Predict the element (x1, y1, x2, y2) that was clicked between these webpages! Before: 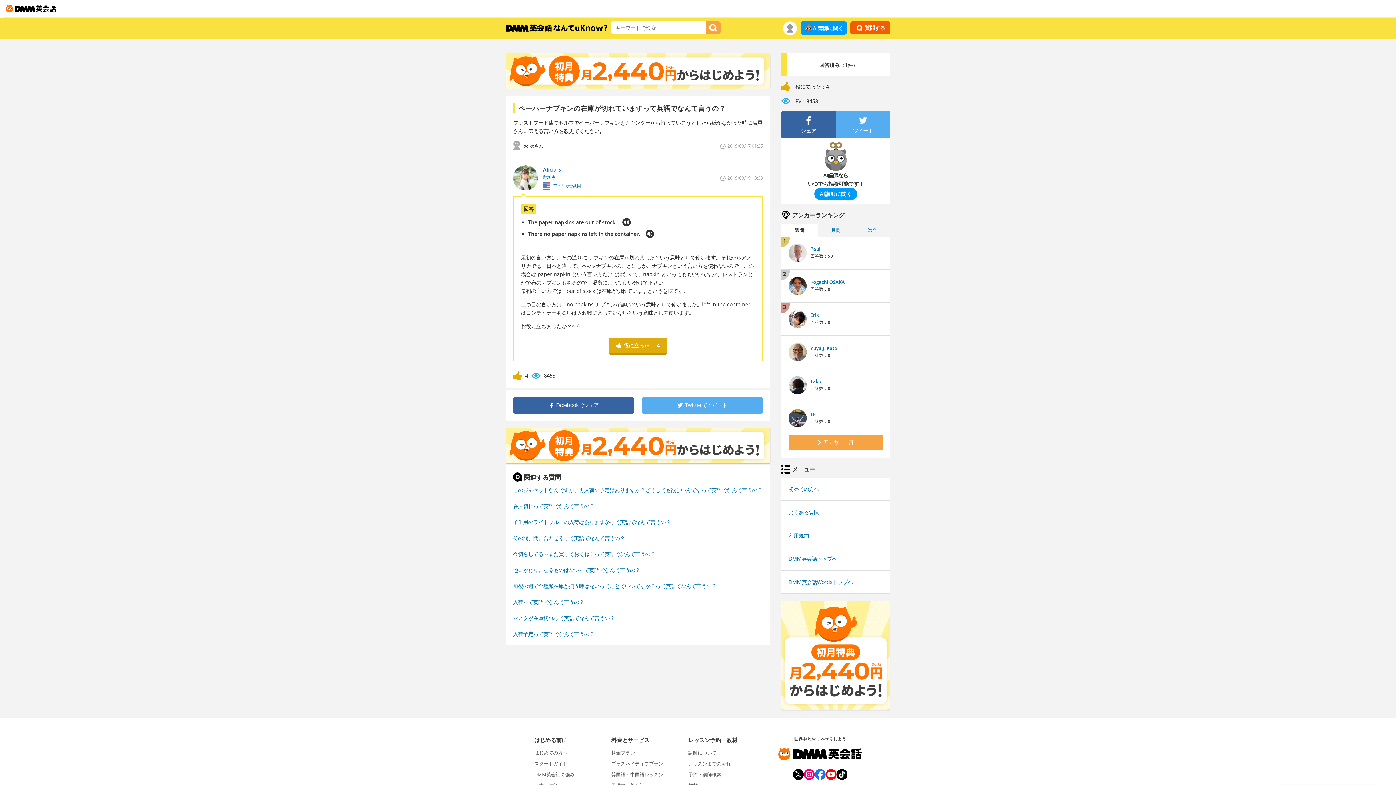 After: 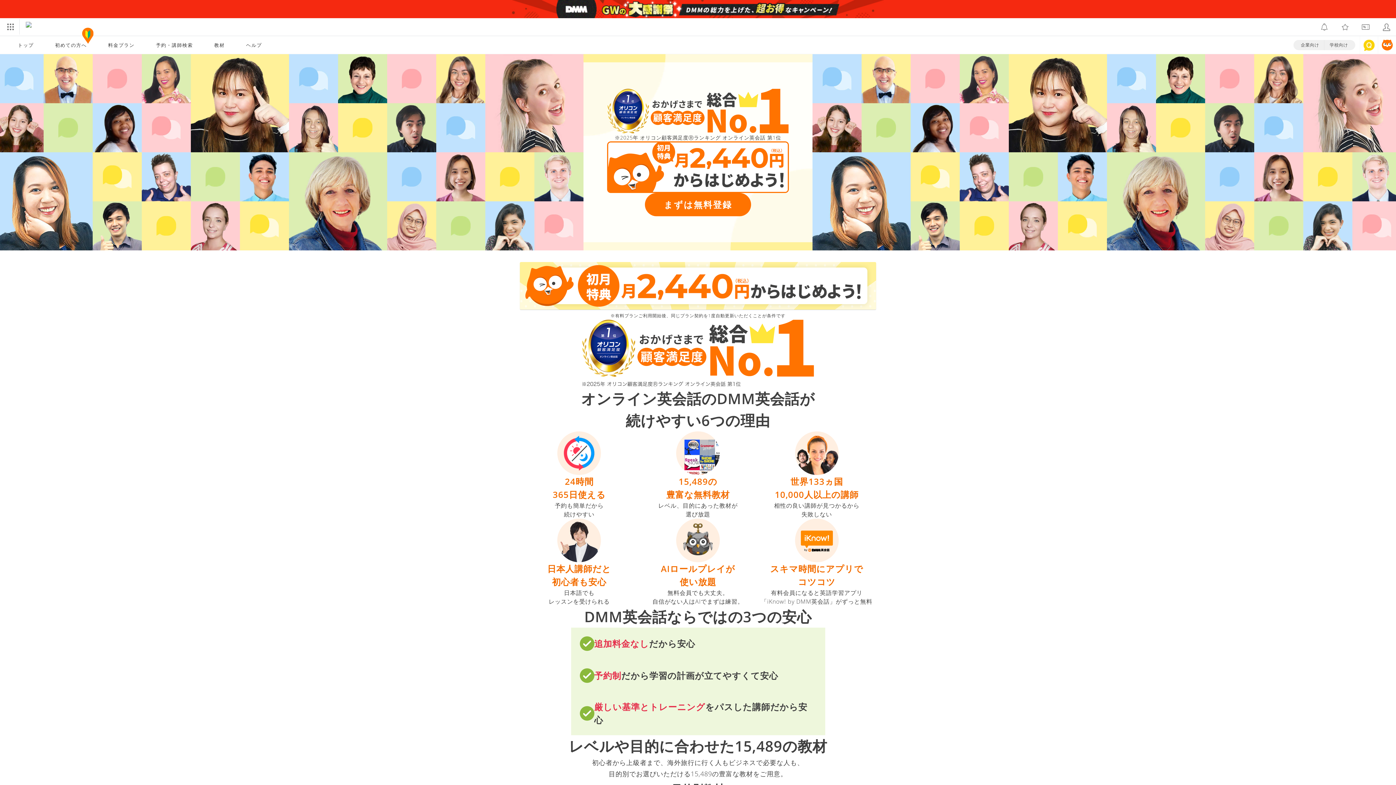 Action: bbox: (3, 4, 58, 13)